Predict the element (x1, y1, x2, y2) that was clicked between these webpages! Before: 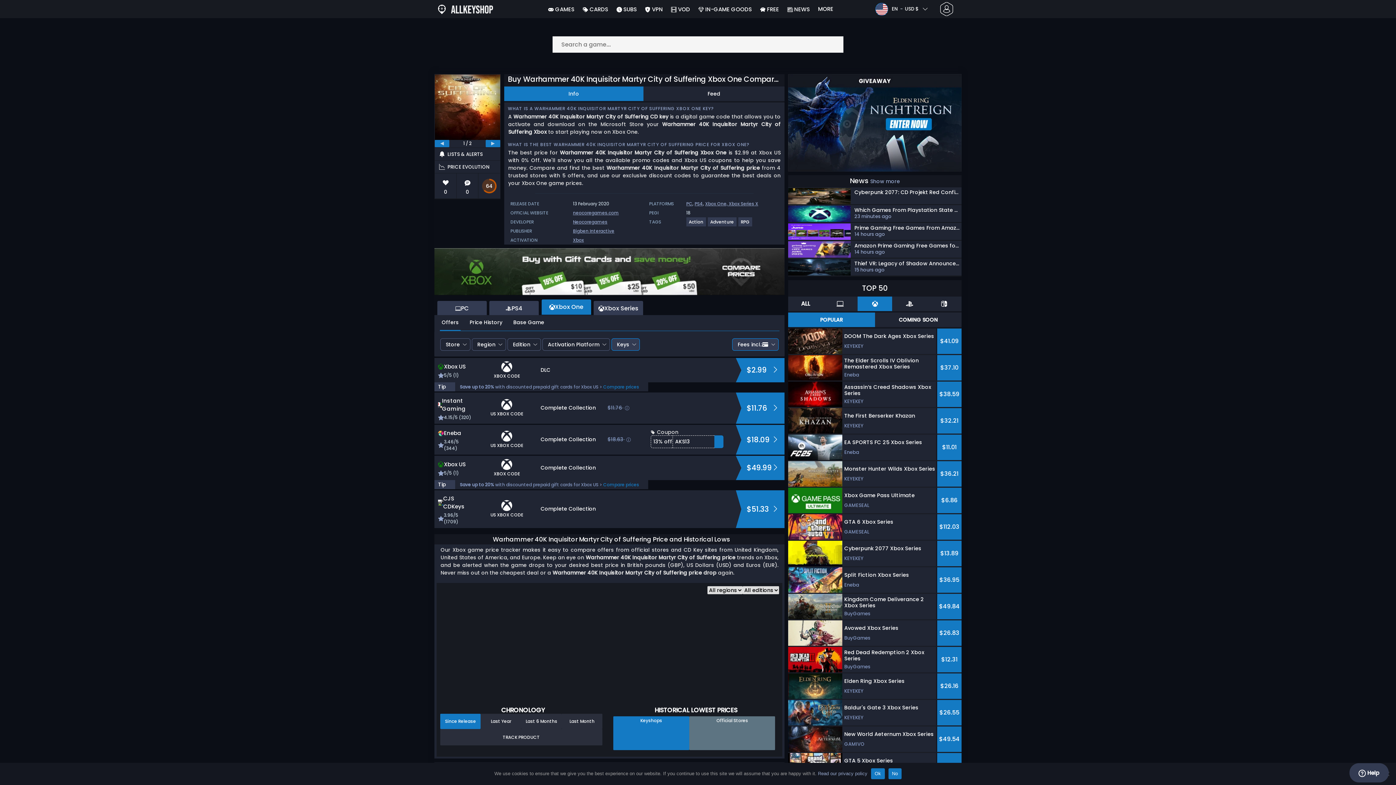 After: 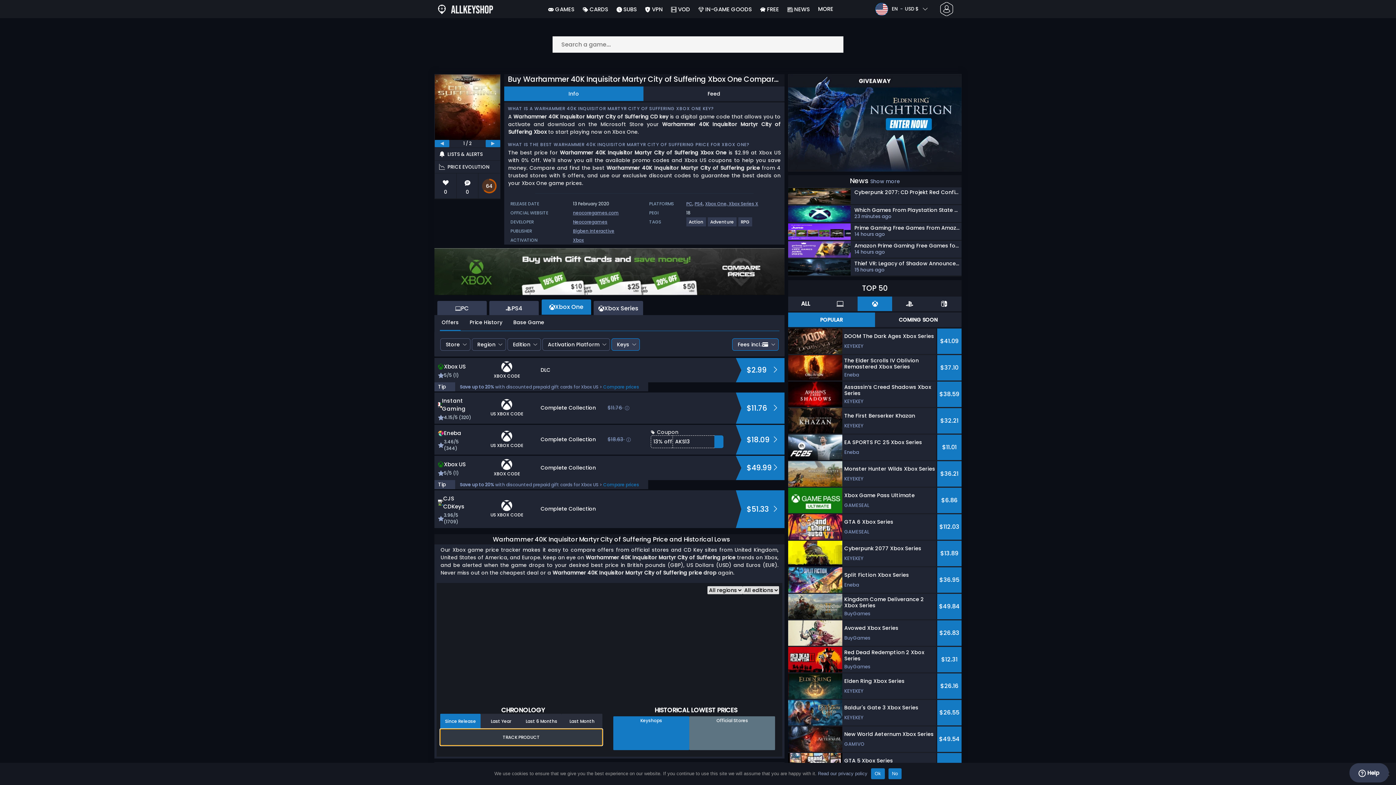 Action: bbox: (440, 729, 602, 745) label: TRACK PRODUCT